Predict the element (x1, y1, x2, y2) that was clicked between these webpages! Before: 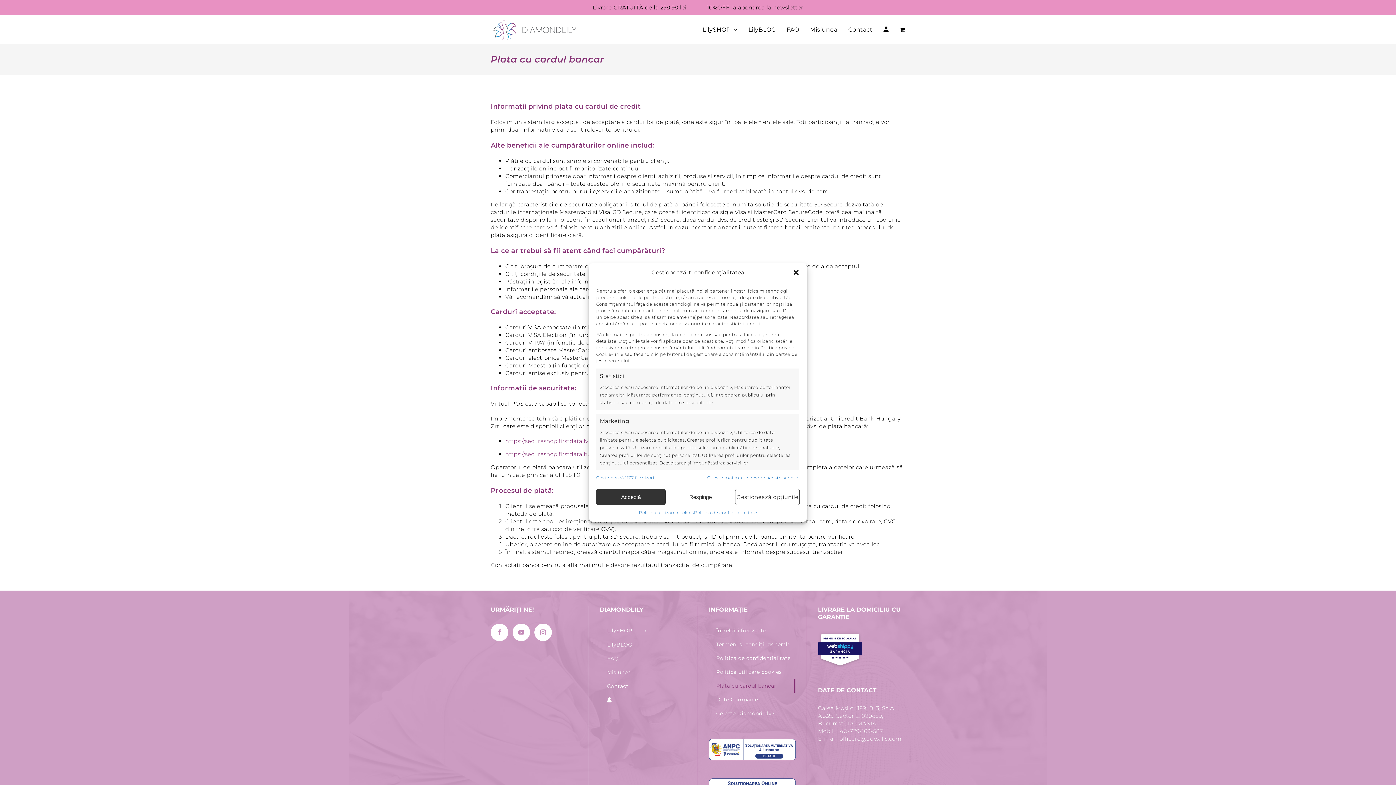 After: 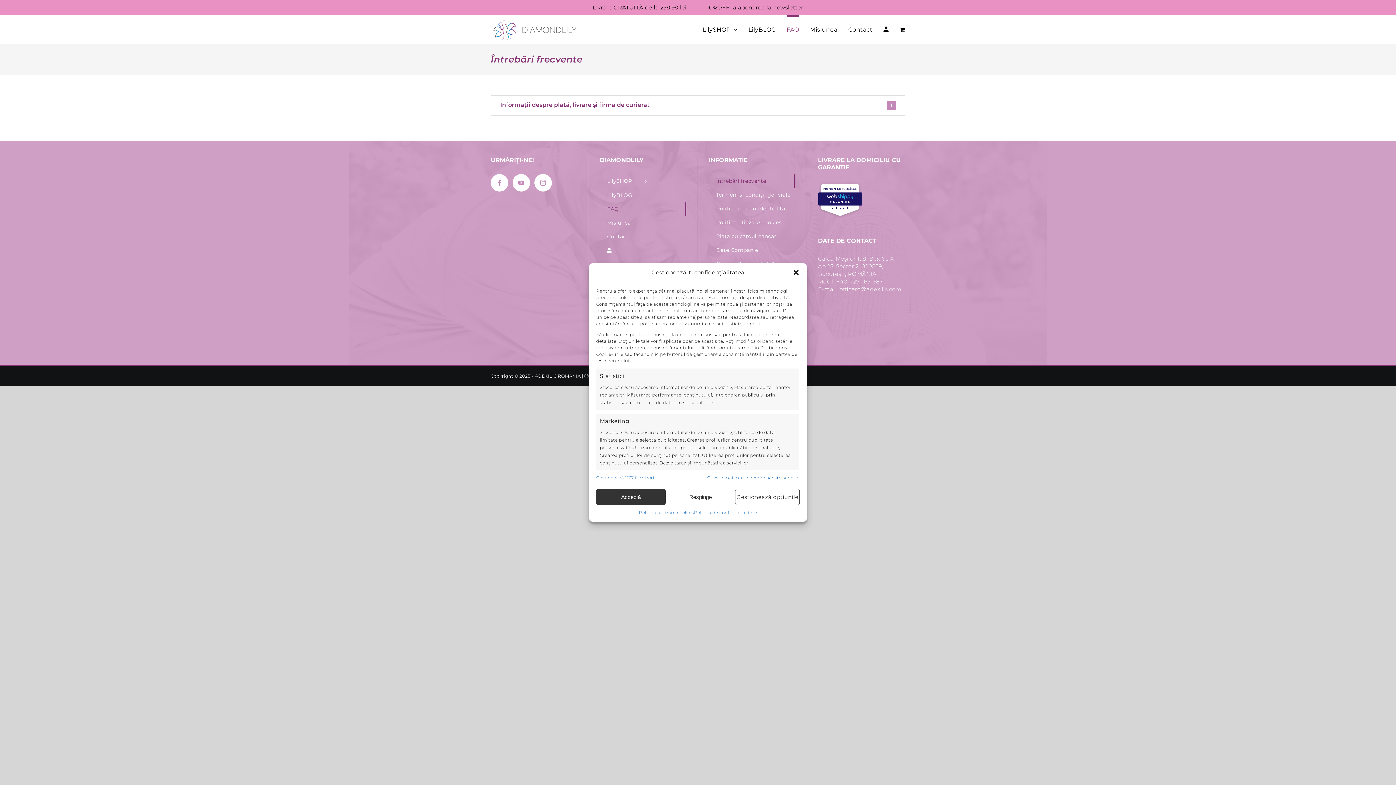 Action: bbox: (600, 652, 686, 666) label: FAQ